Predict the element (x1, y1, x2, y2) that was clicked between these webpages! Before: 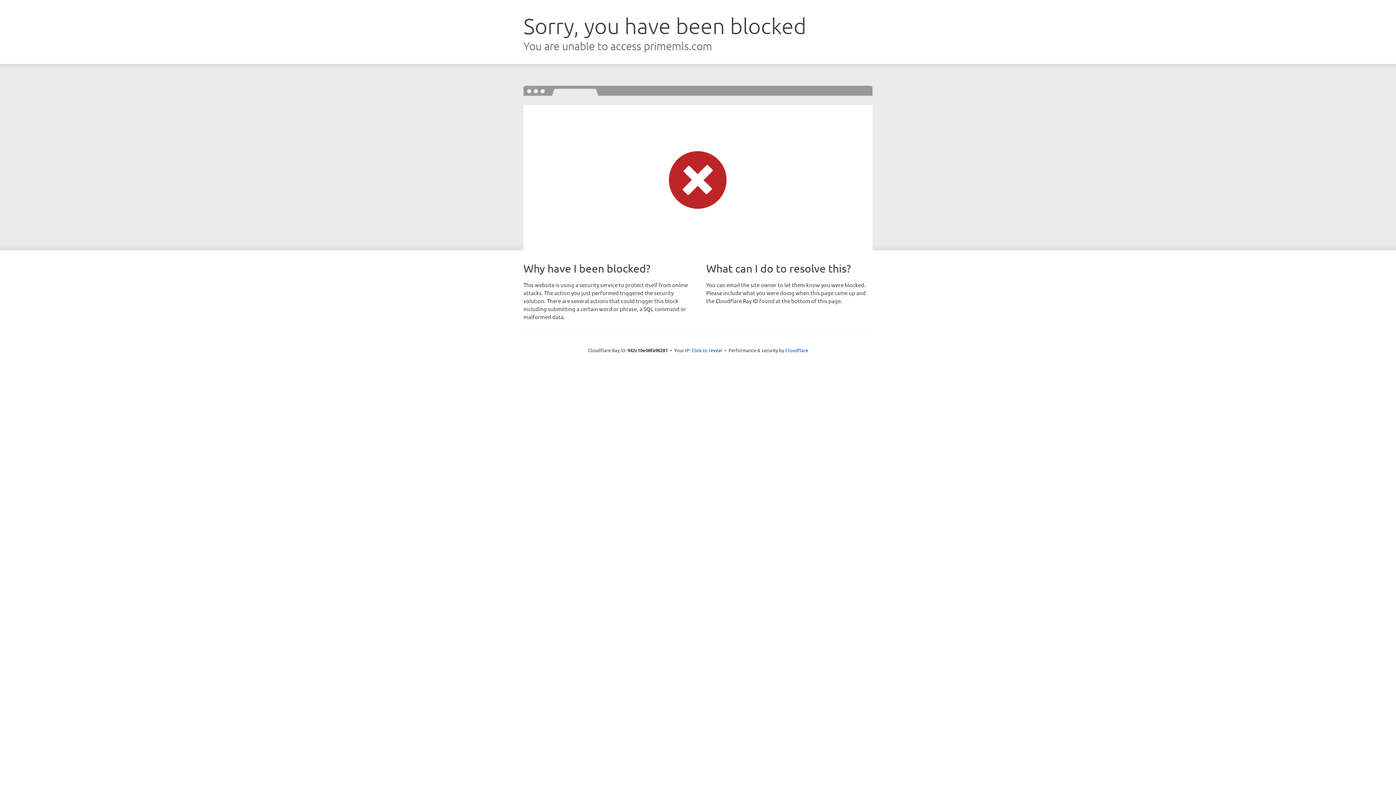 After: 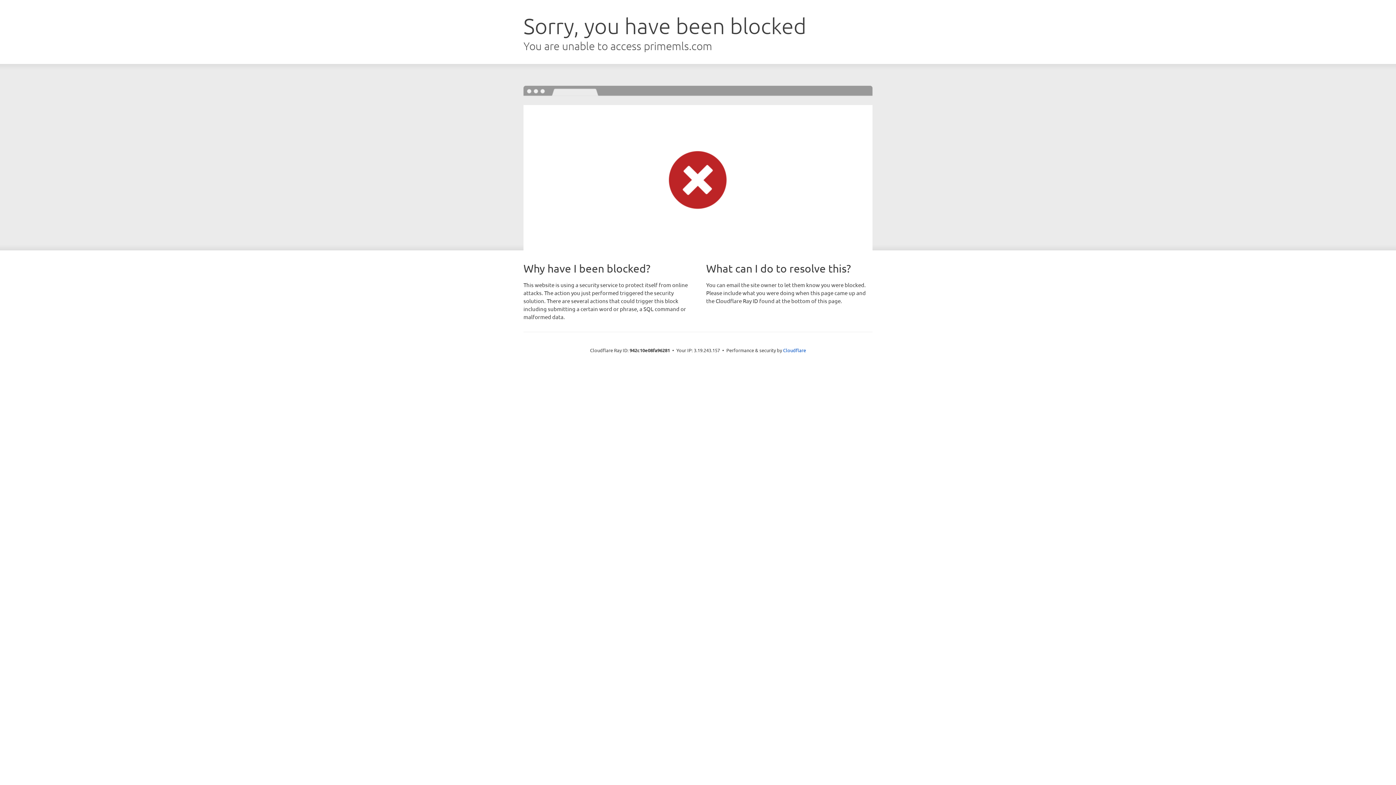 Action: bbox: (691, 346, 722, 353) label: Click to reveal